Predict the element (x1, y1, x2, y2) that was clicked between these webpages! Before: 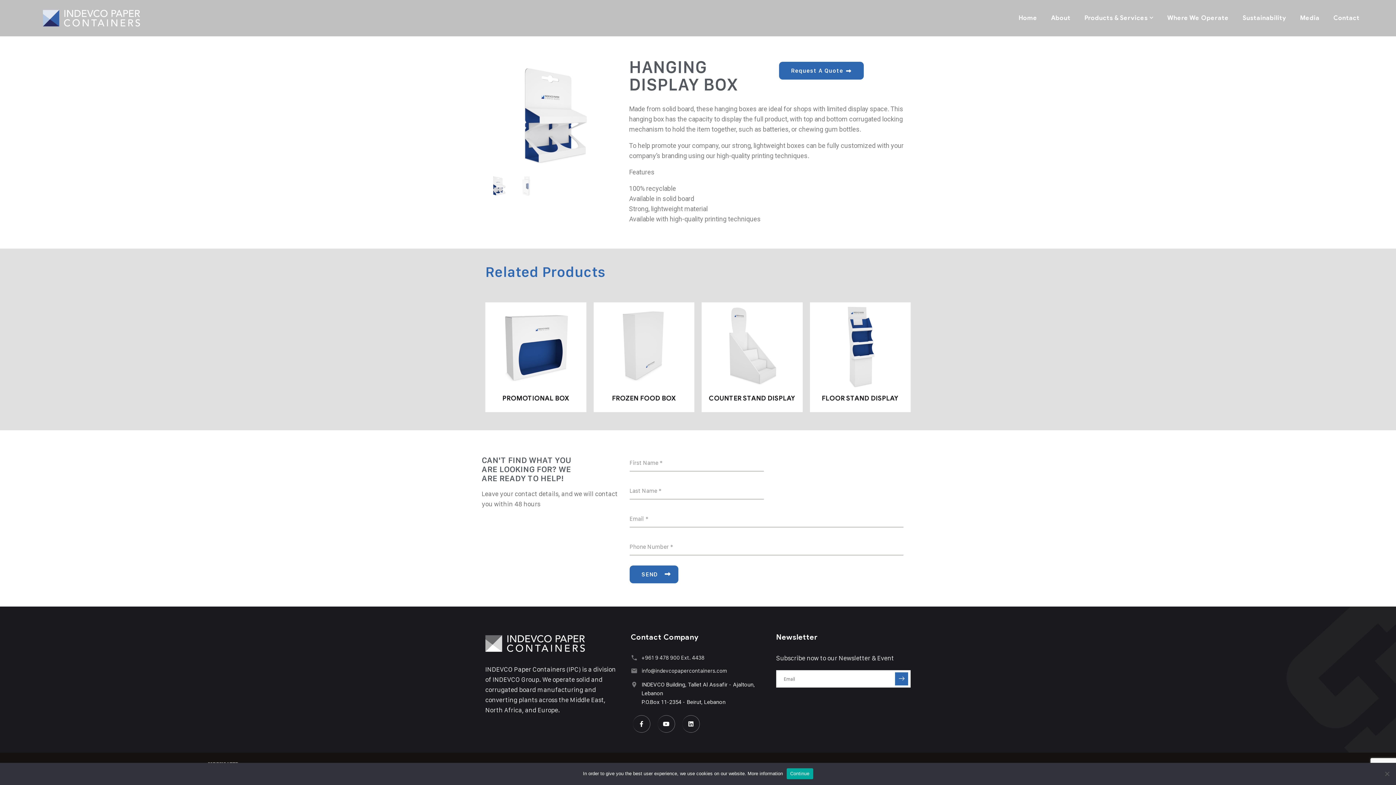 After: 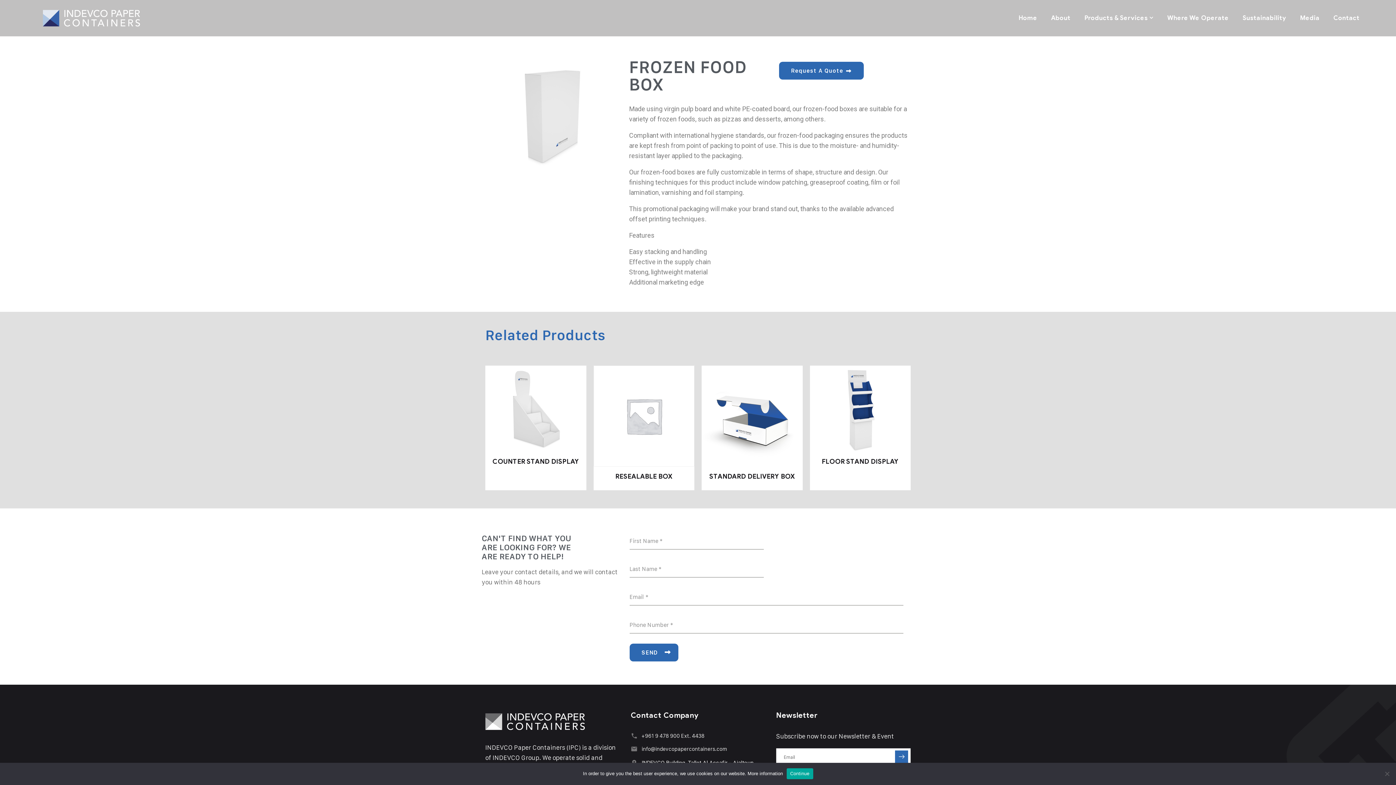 Action: bbox: (612, 394, 676, 402) label: FROZEN FOOD BOX